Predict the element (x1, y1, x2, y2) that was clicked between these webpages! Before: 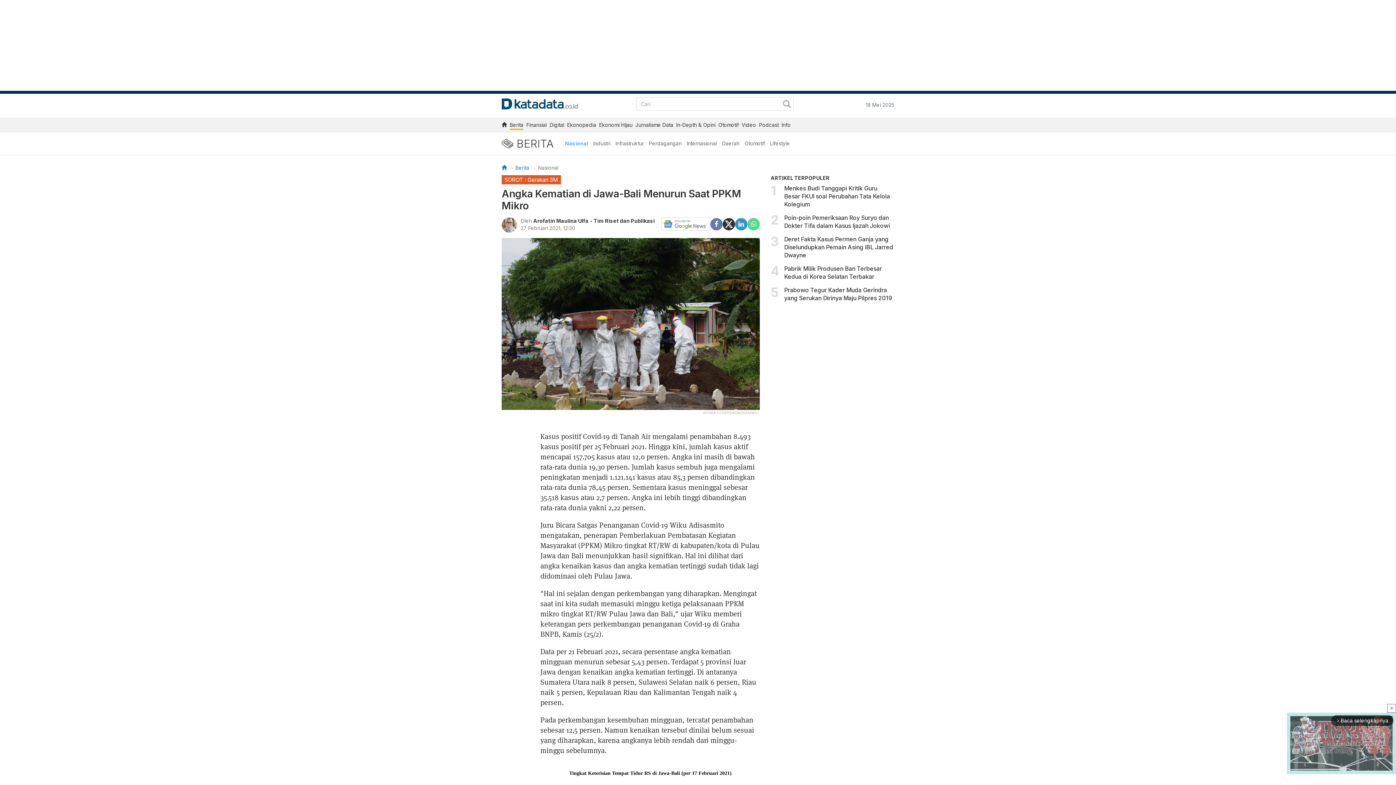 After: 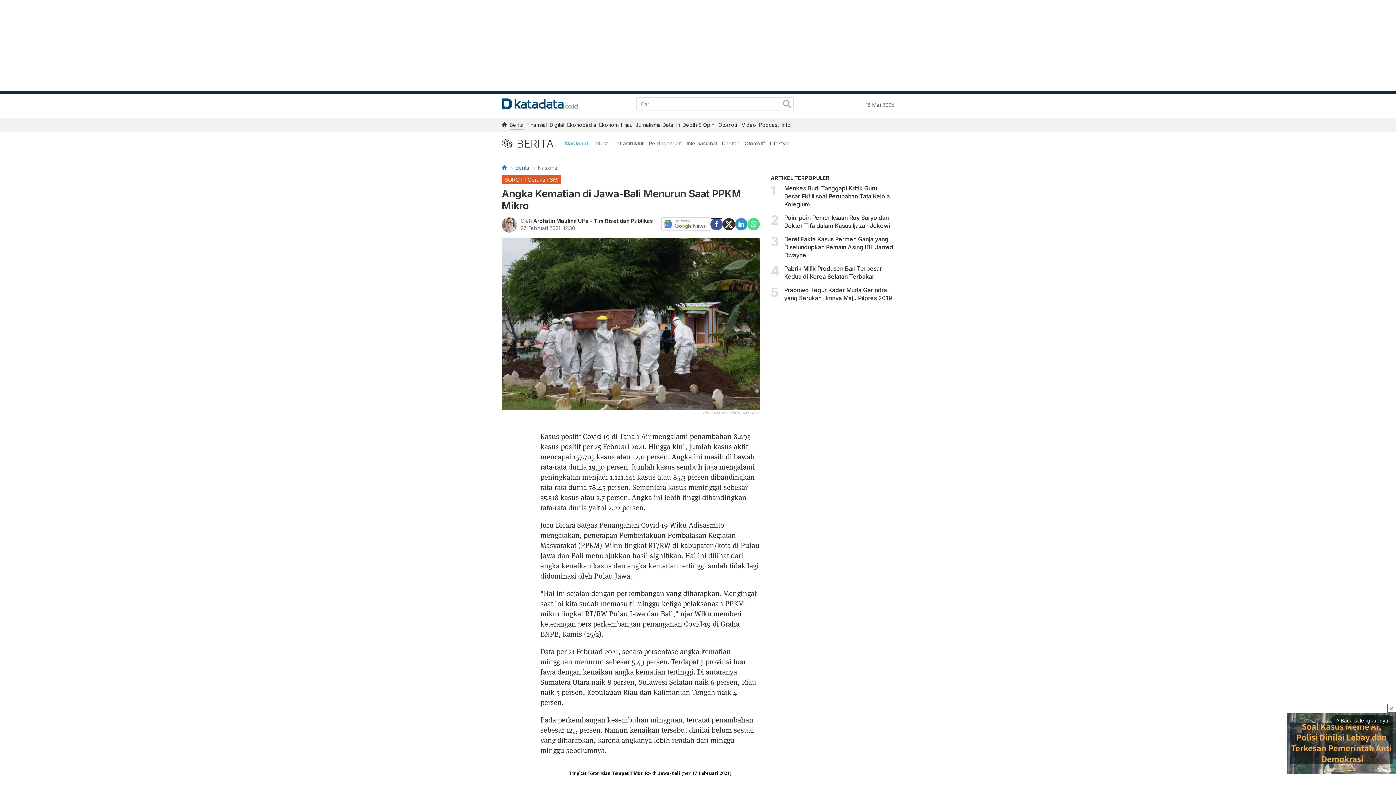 Action: bbox: (710, 220, 722, 226)